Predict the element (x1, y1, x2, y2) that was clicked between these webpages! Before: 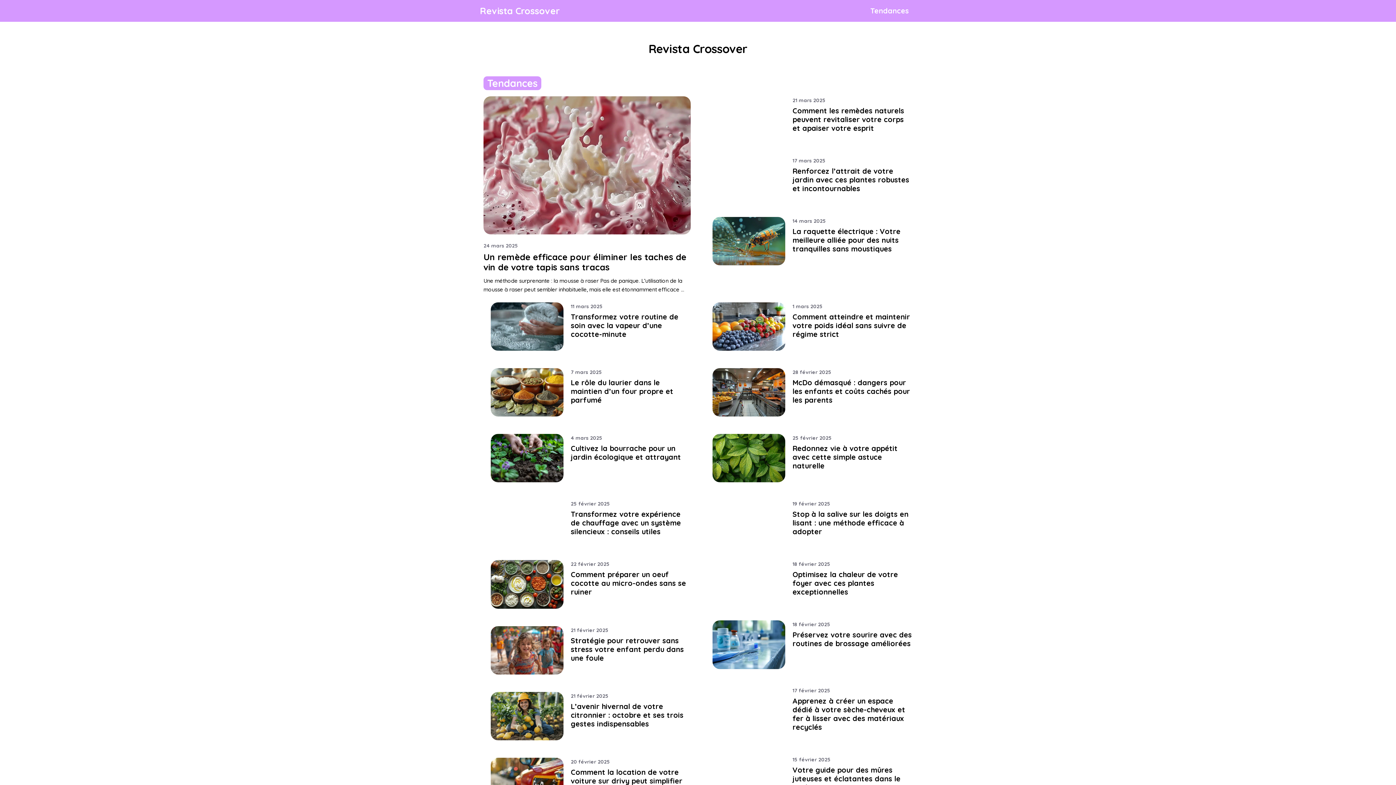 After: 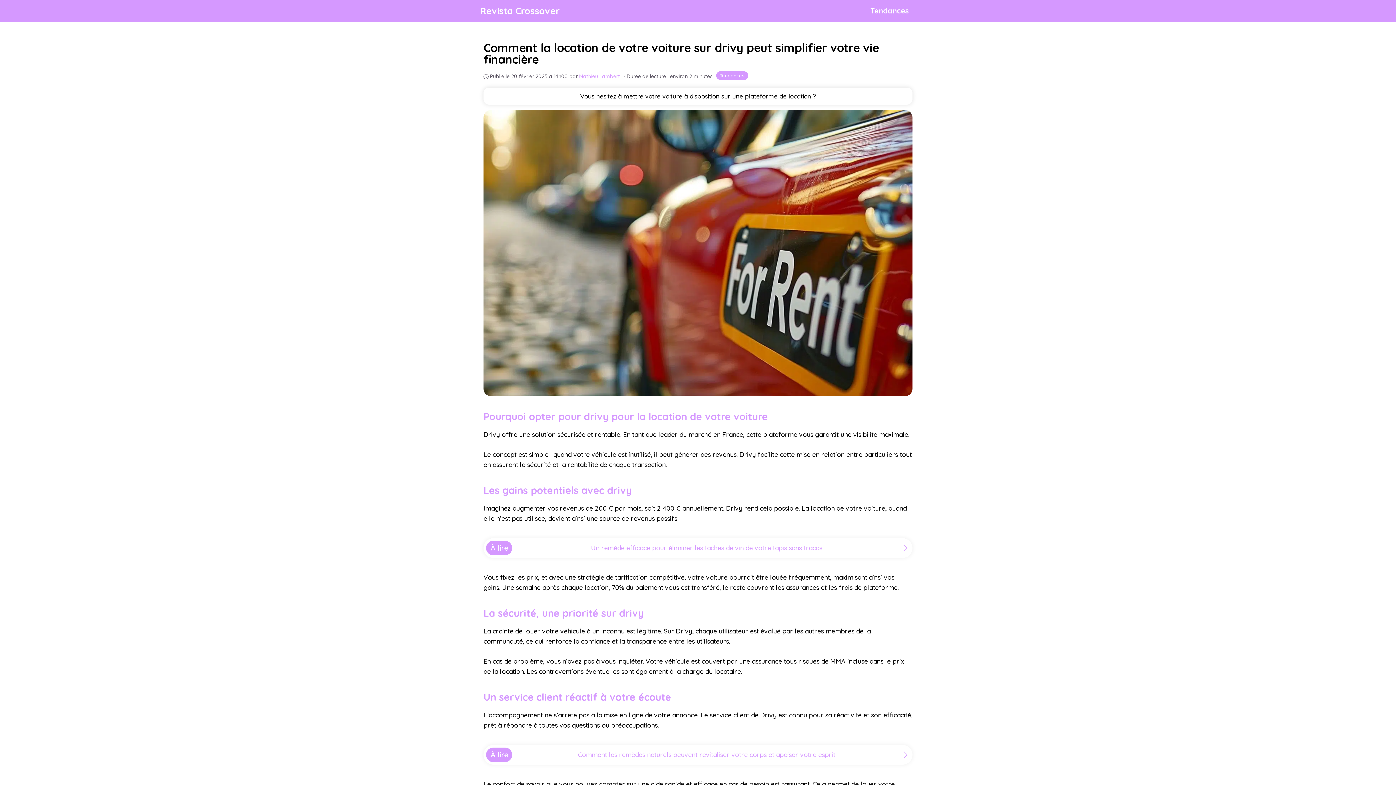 Action: label: Comment la location de votre voiture sur drivy peut simplifier votre vie financière bbox: (570, 768, 682, 794)